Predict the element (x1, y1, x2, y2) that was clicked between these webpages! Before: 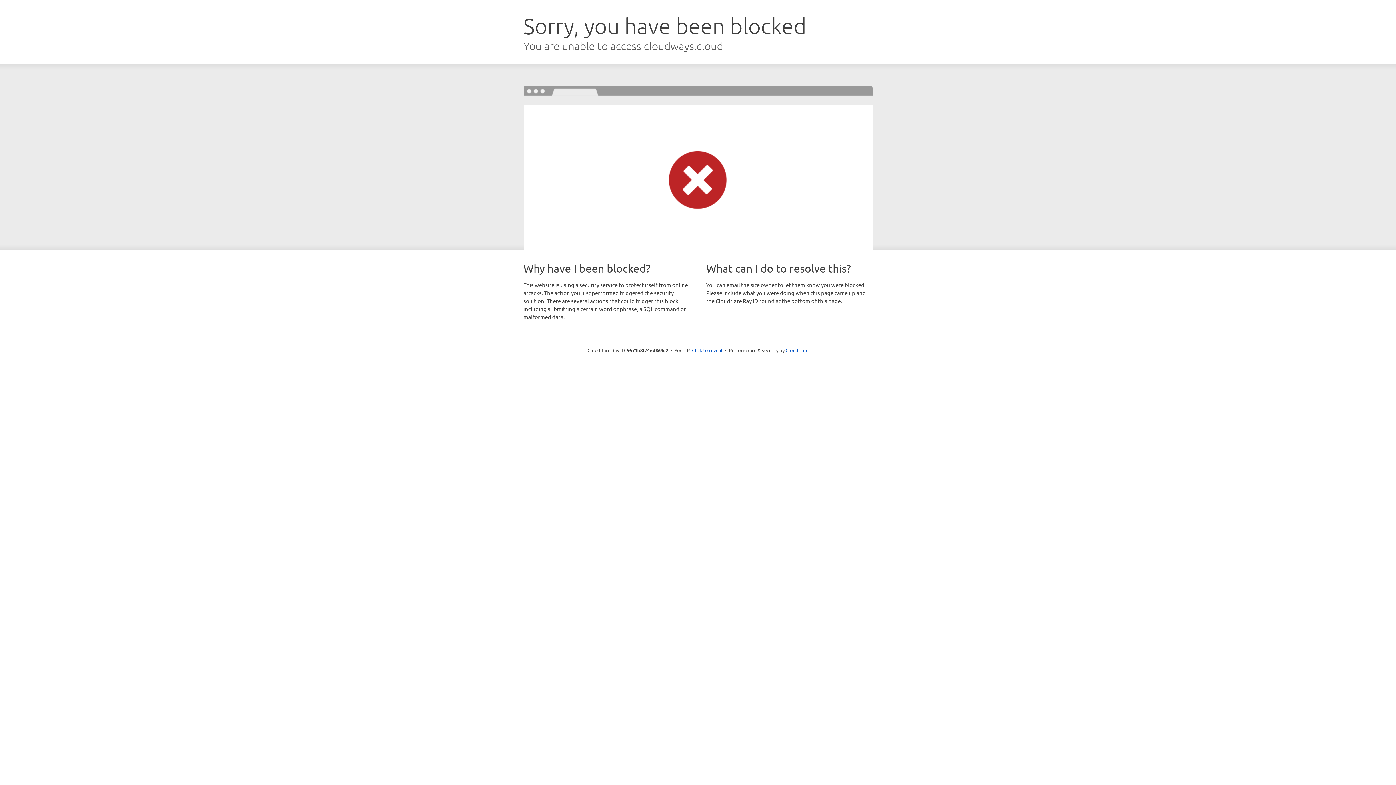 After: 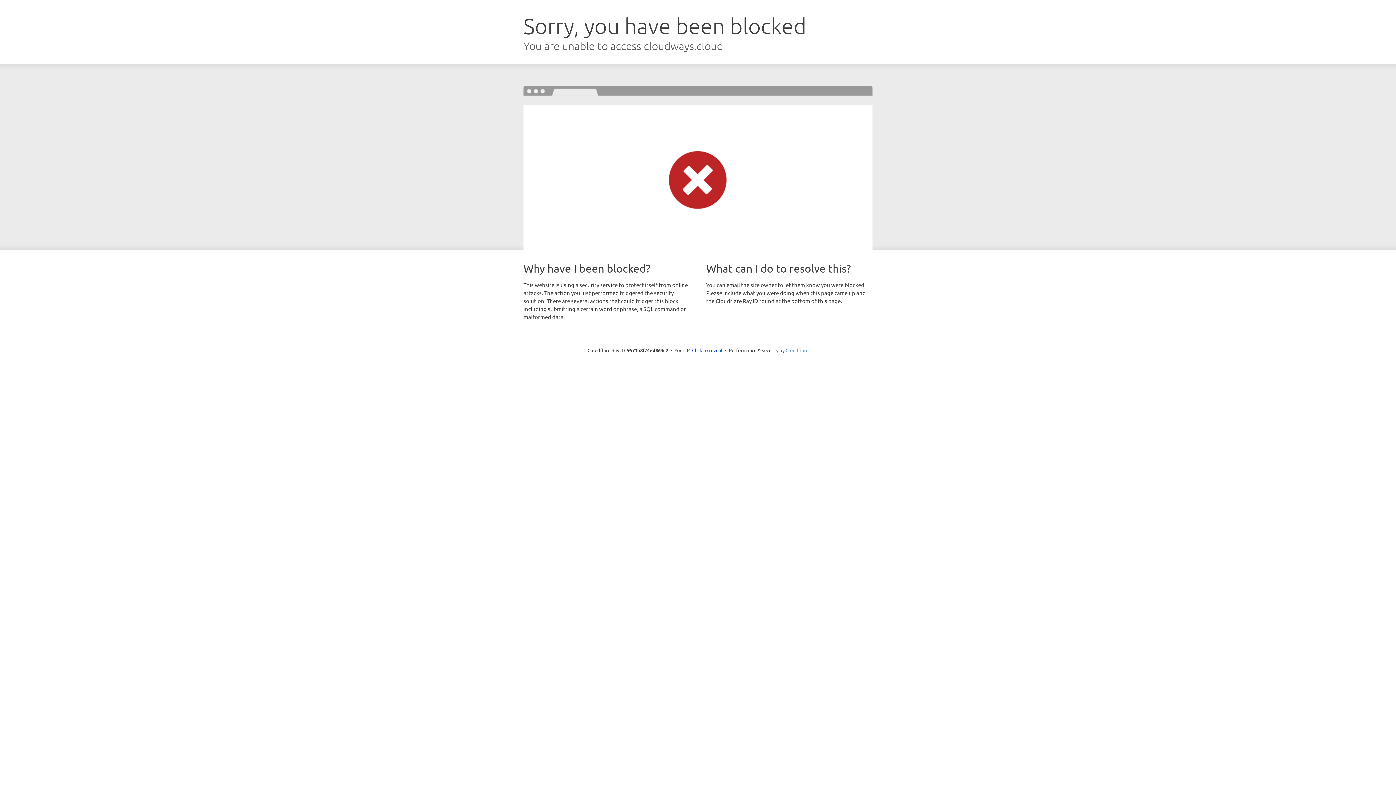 Action: bbox: (785, 347, 808, 353) label: Cloudflare